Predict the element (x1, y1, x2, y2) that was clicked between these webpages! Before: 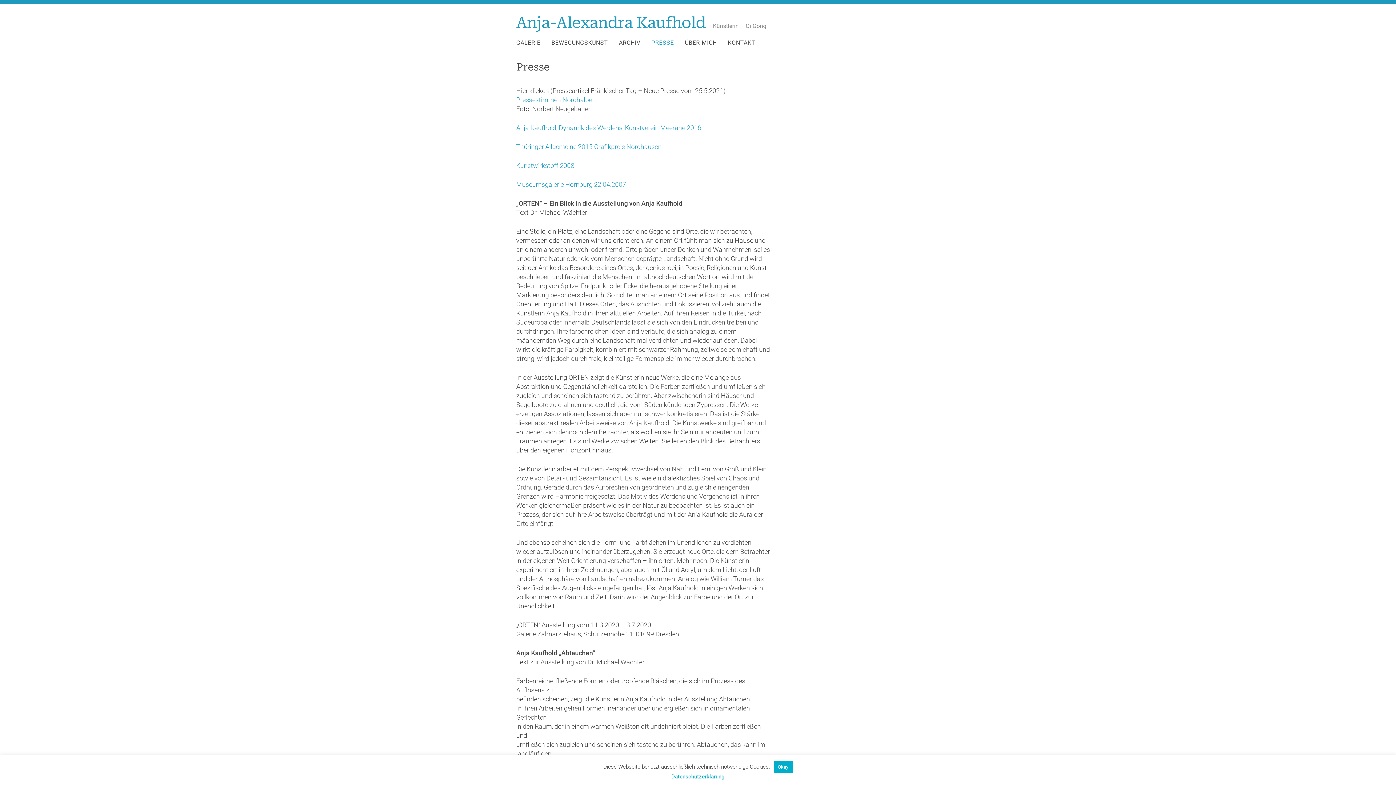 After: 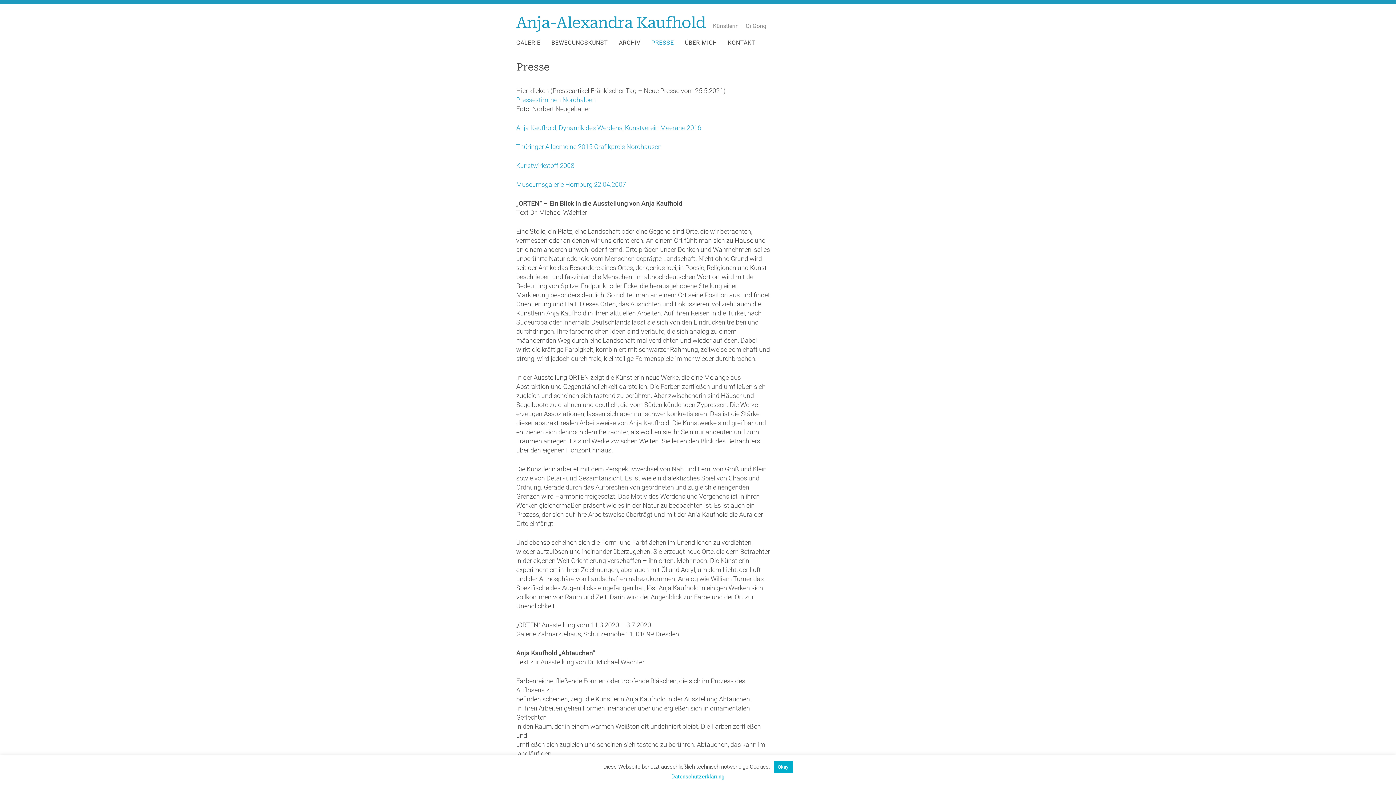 Action: bbox: (516, 180, 626, 188) label: Museumsgalerie Hornburg 22.04.2007